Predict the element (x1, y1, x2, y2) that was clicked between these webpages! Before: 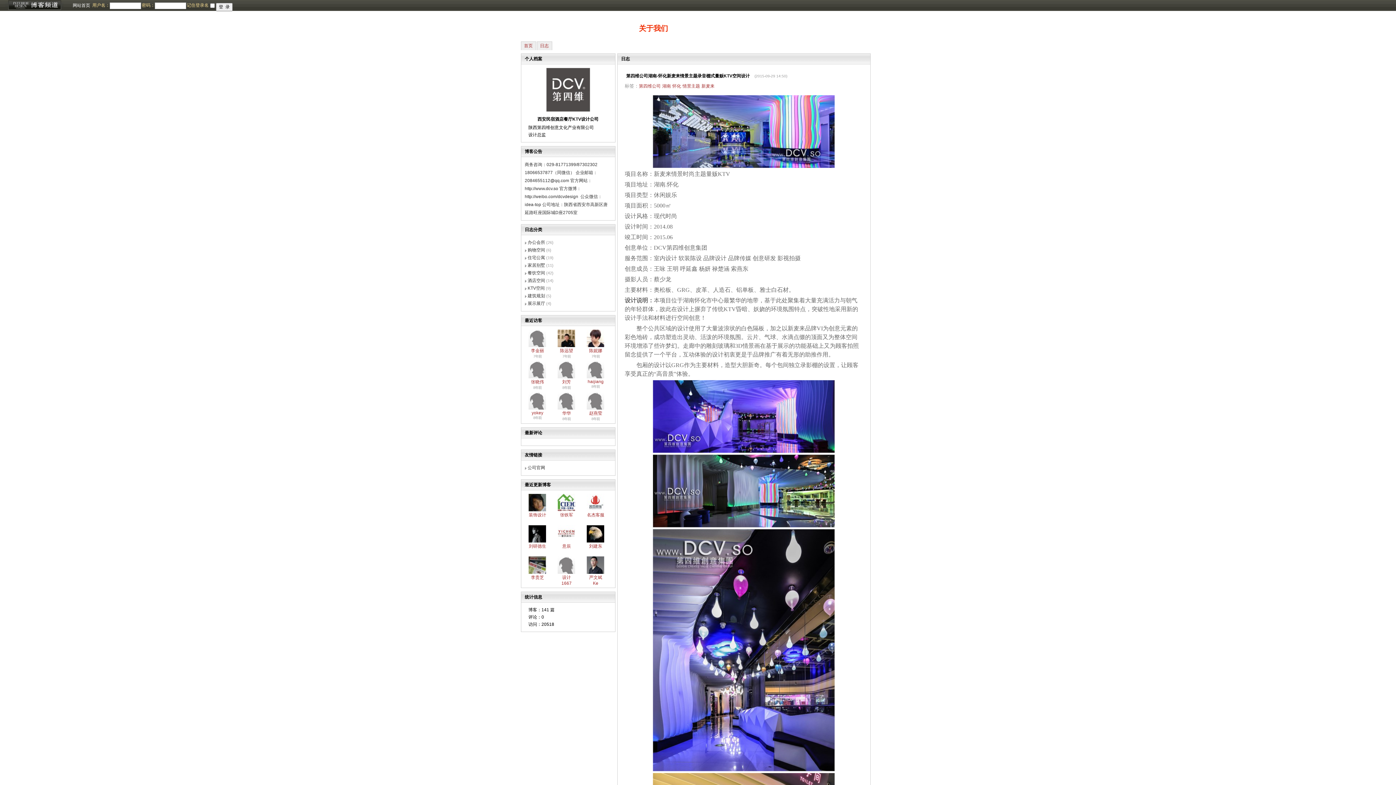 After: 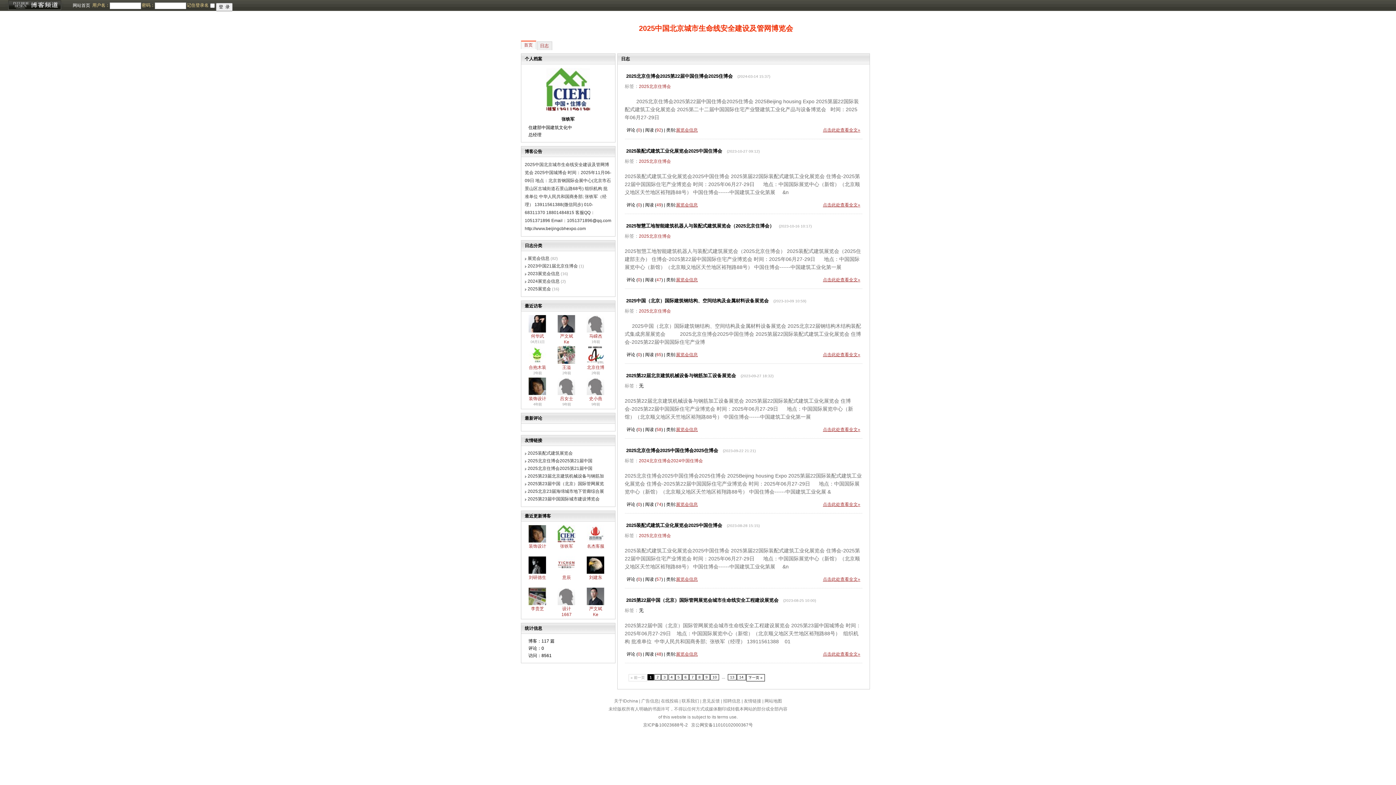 Action: bbox: (557, 507, 575, 512)